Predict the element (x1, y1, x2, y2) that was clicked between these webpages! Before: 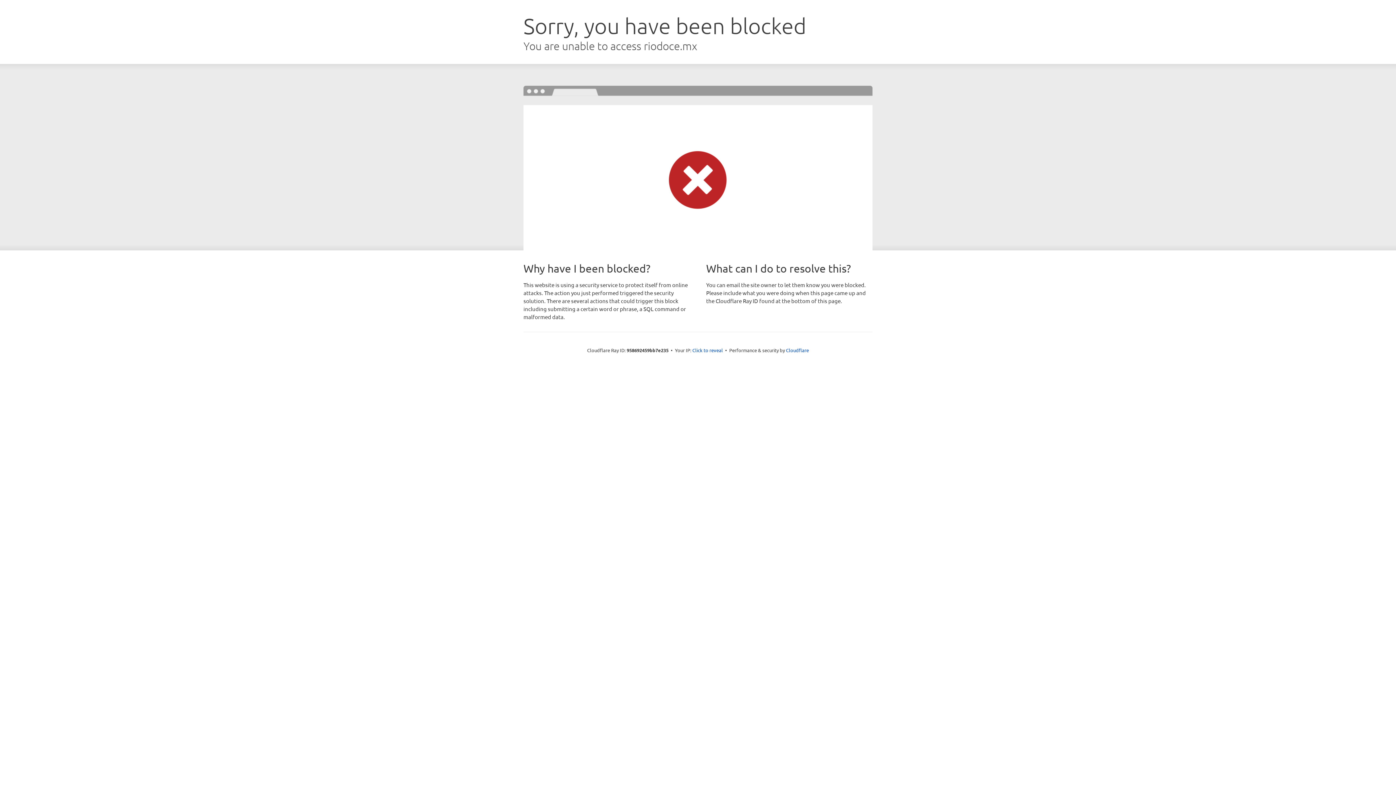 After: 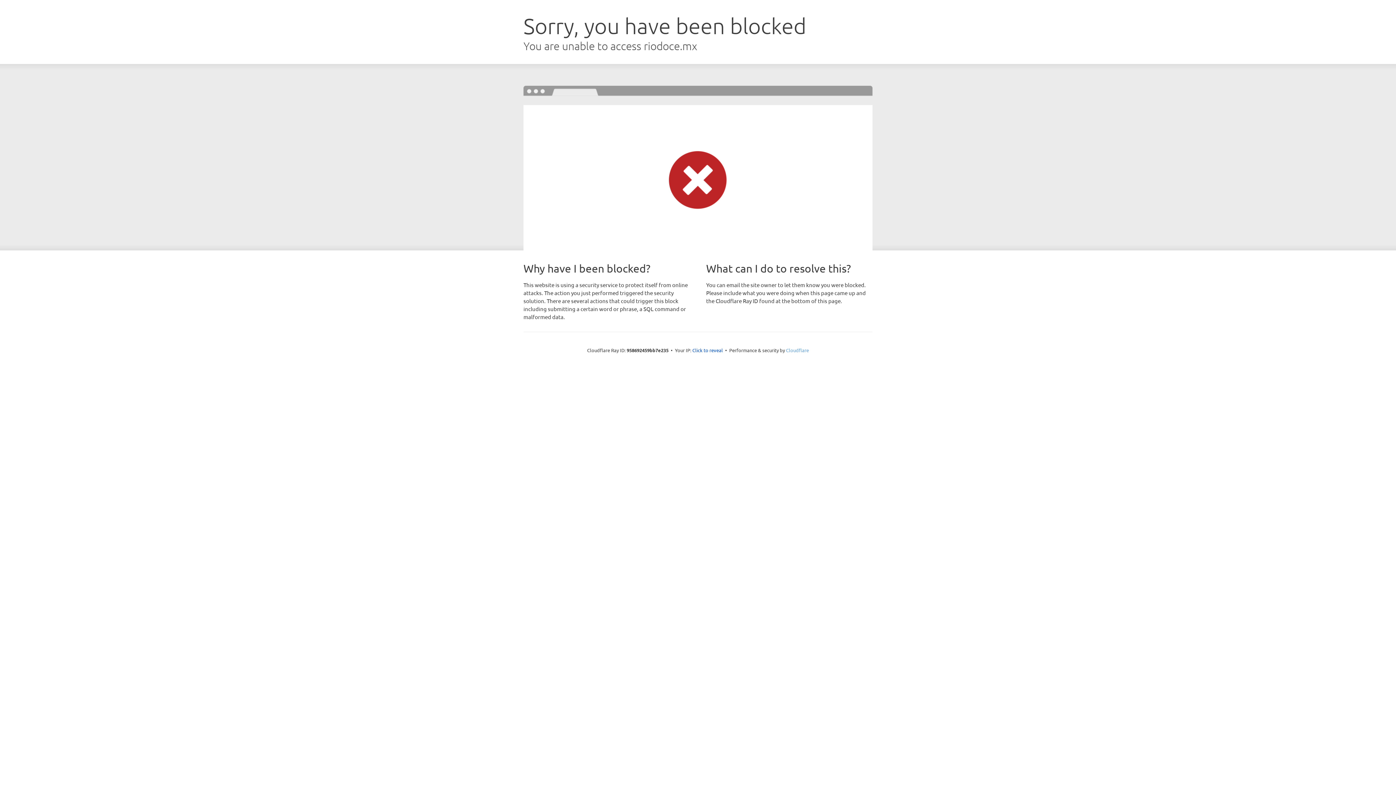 Action: bbox: (786, 347, 809, 353) label: Cloudflare